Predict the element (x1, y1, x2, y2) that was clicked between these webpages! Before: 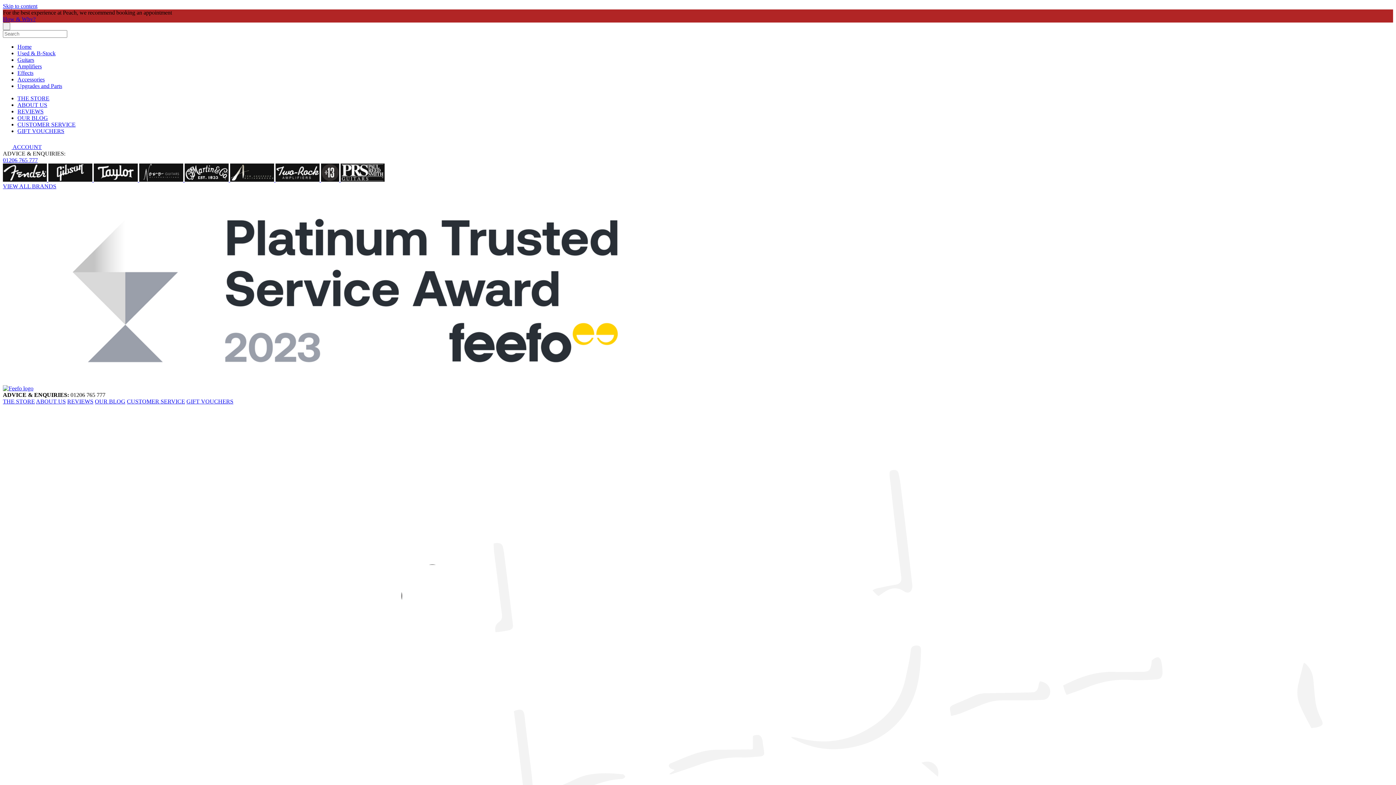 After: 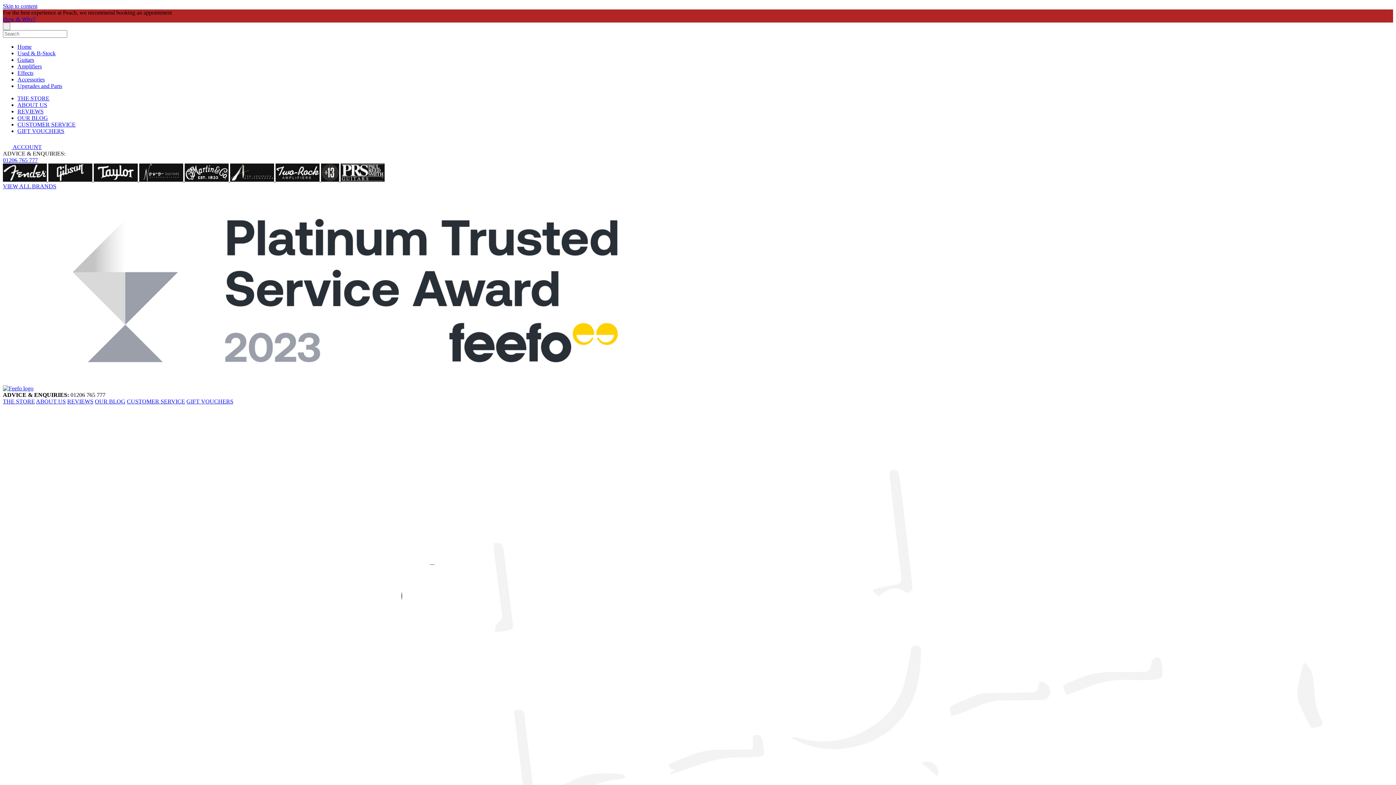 Action: bbox: (94, 398, 125, 404) label: OUR BLOG